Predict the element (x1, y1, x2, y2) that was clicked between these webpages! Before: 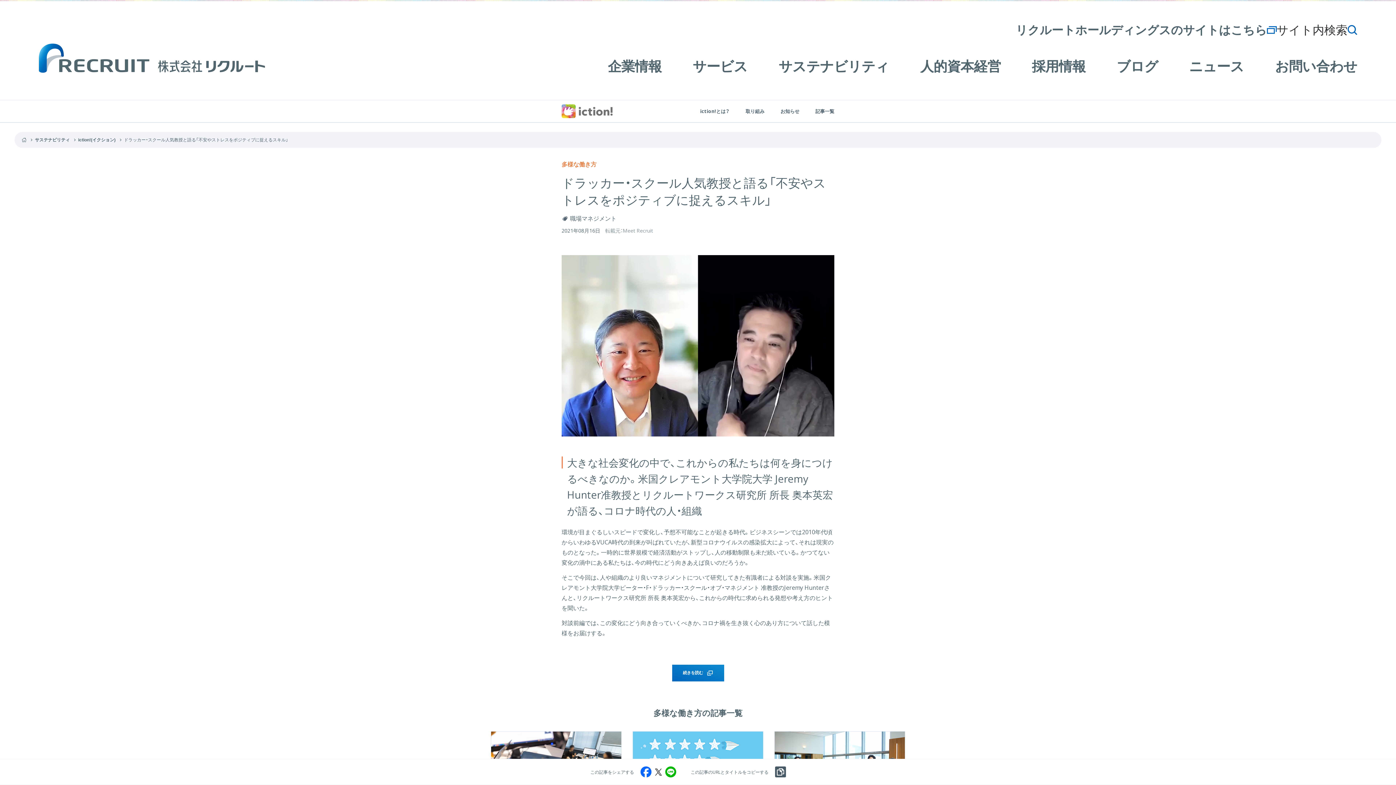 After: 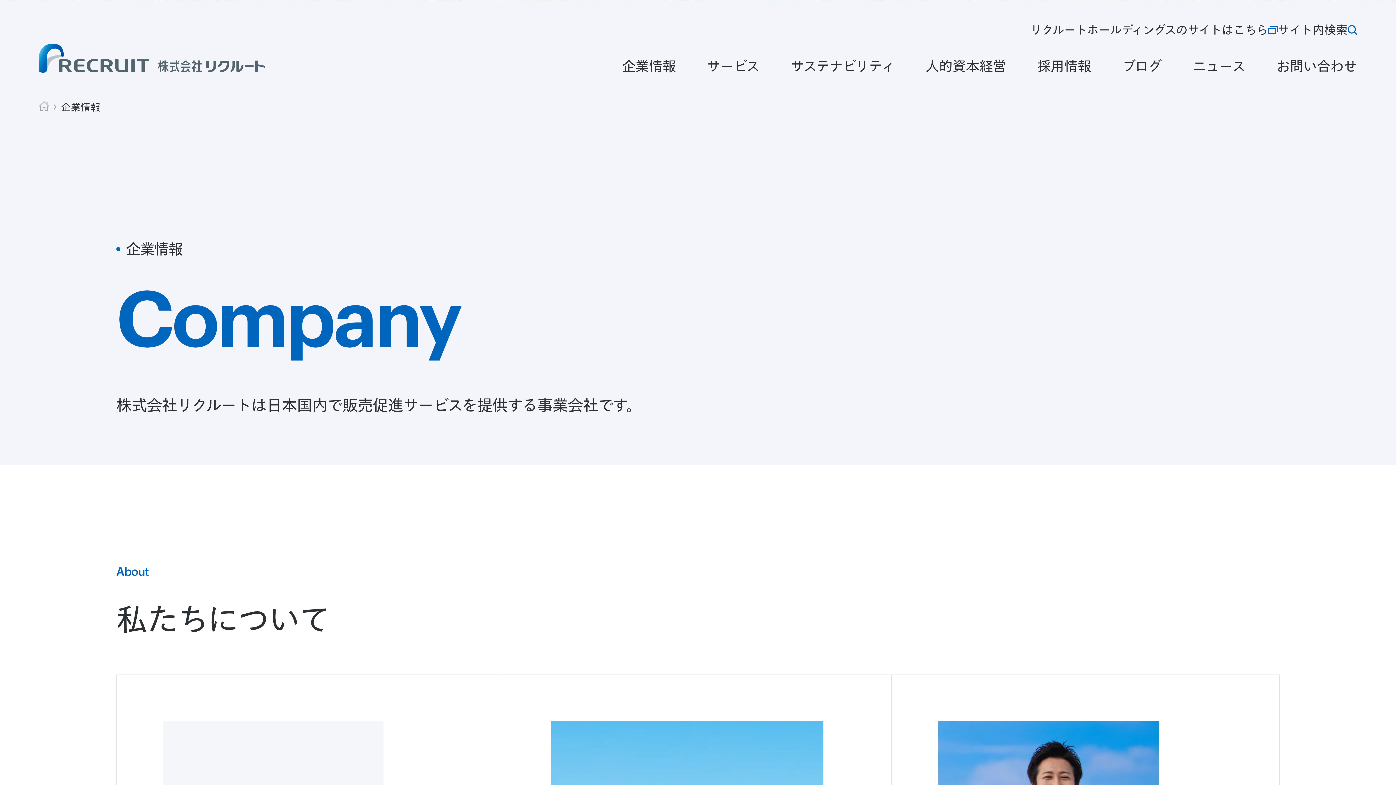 Action: label: 企業情報 bbox: (592, 58, 677, 72)